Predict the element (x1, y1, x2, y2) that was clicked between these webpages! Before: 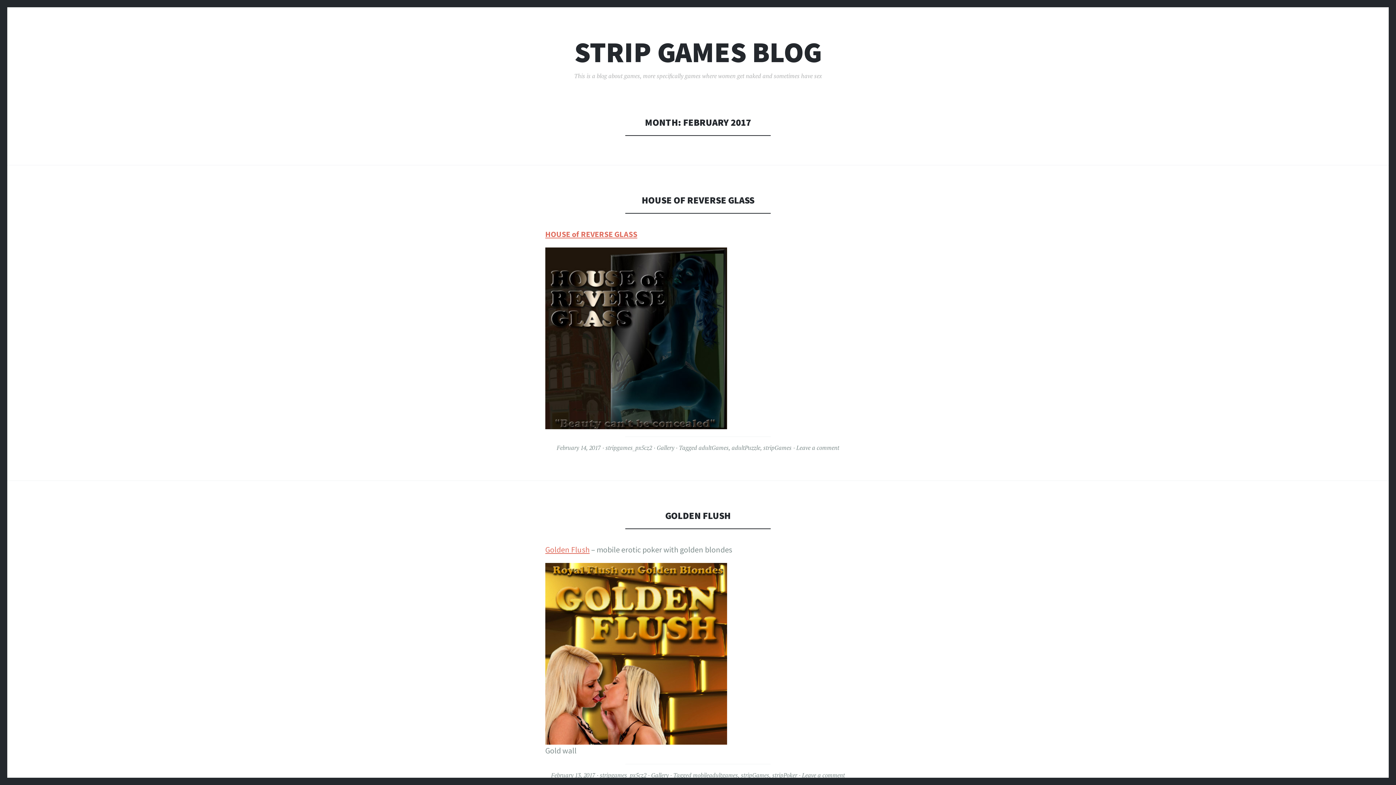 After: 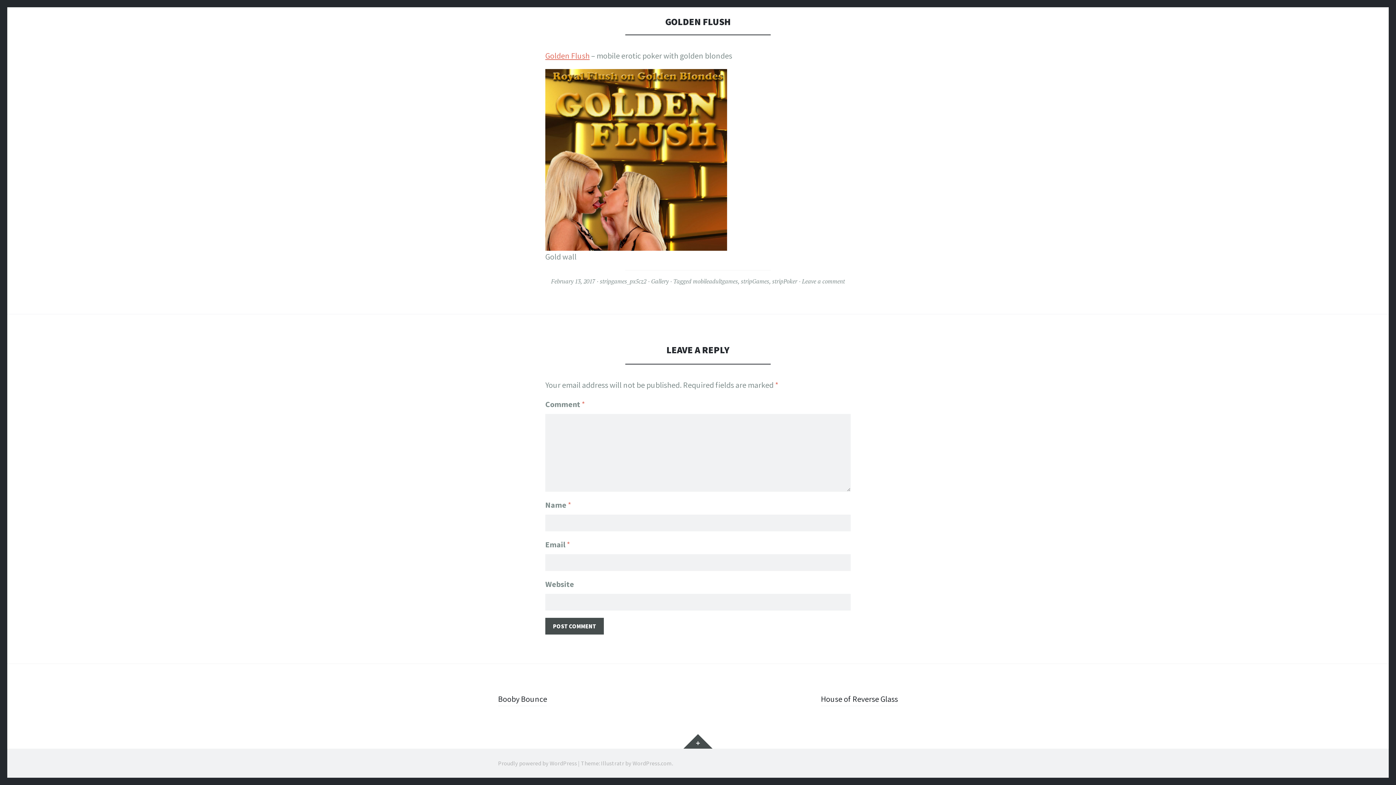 Action: bbox: (802, 771, 845, 779) label: Leave a comment